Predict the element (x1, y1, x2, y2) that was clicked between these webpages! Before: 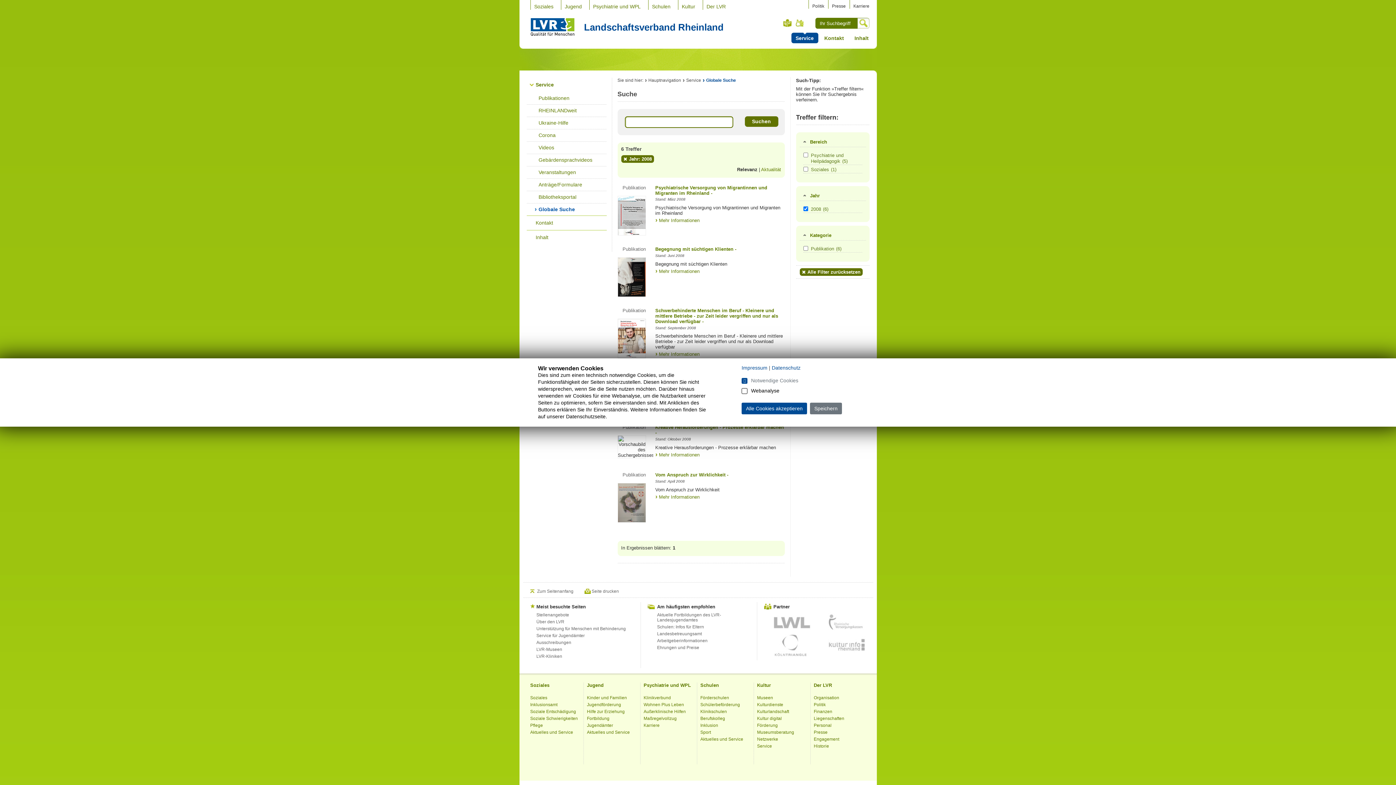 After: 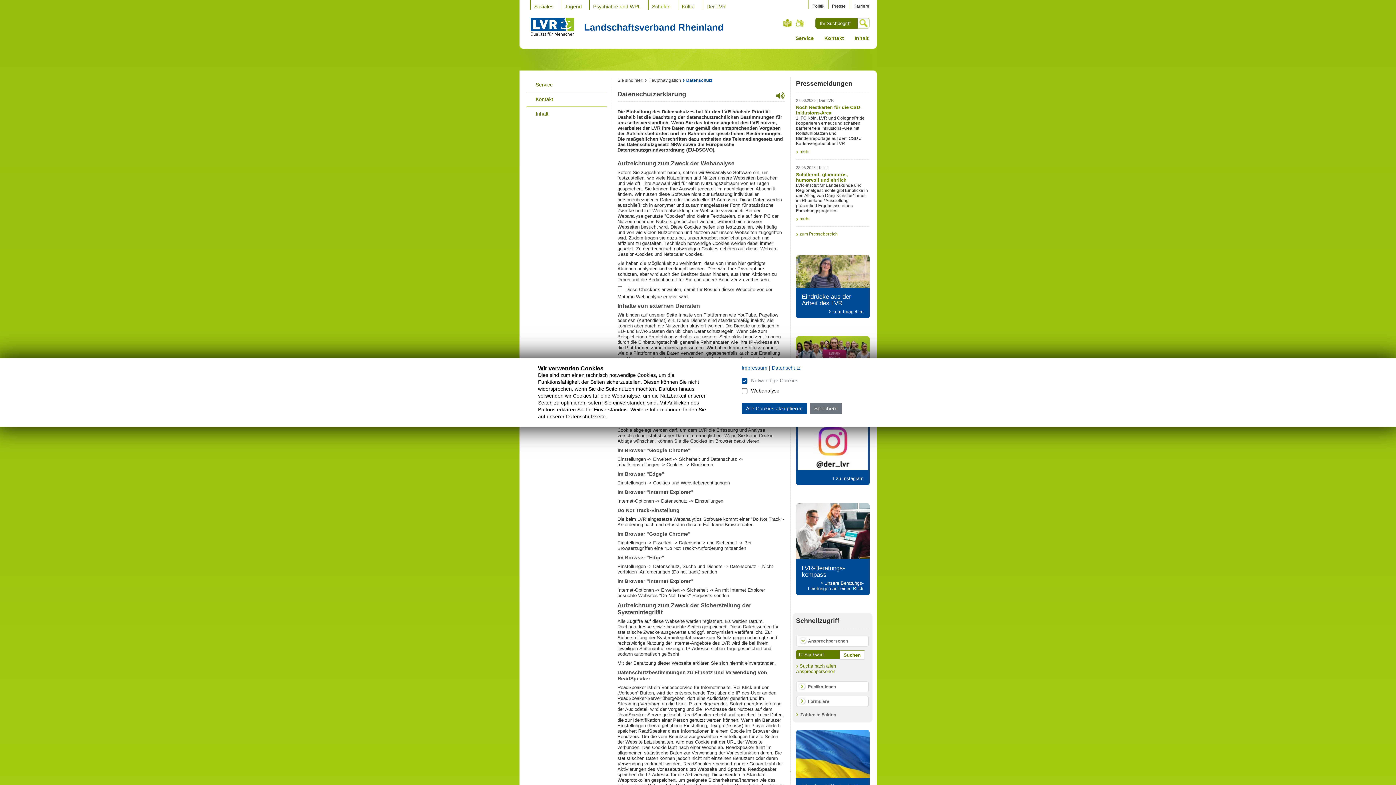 Action: label: Datenschutz bbox: (772, 365, 800, 370)